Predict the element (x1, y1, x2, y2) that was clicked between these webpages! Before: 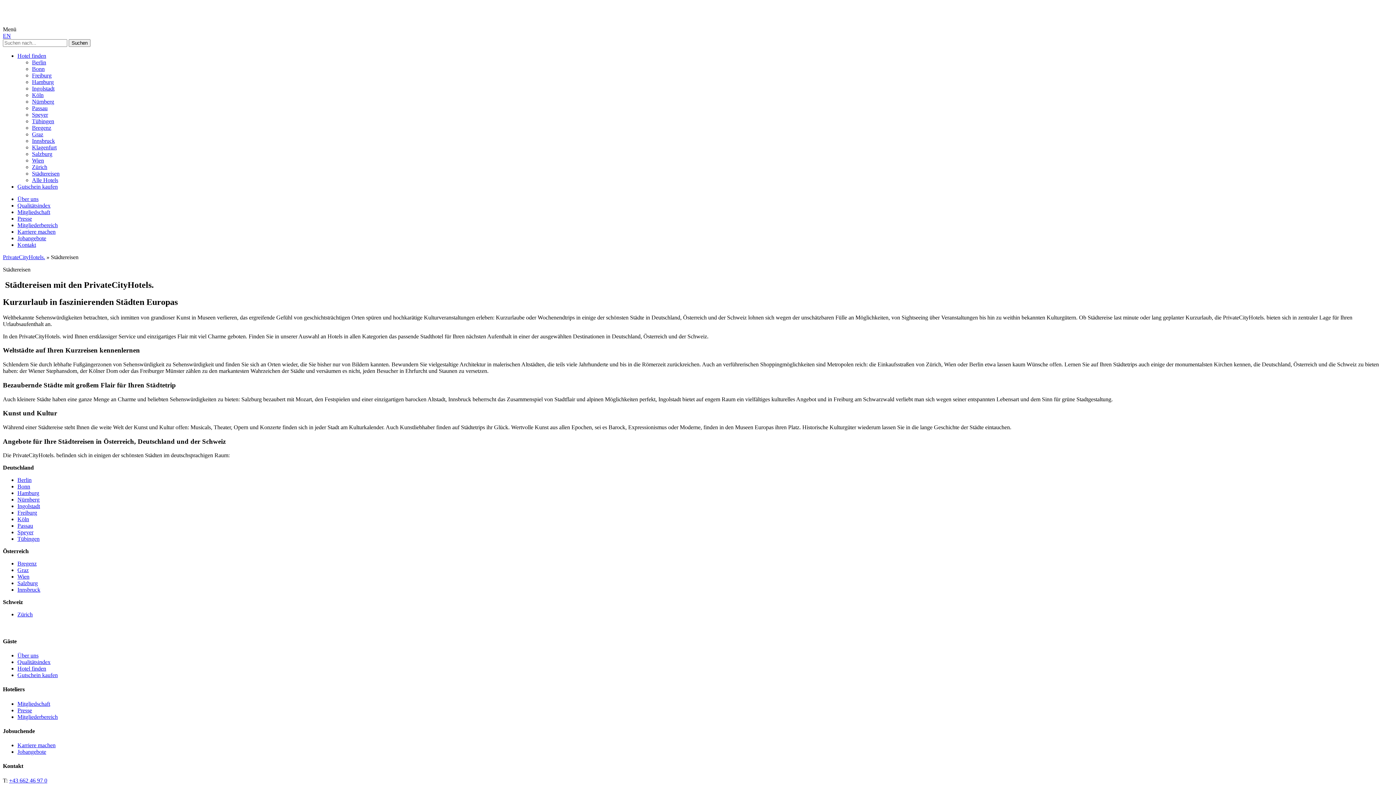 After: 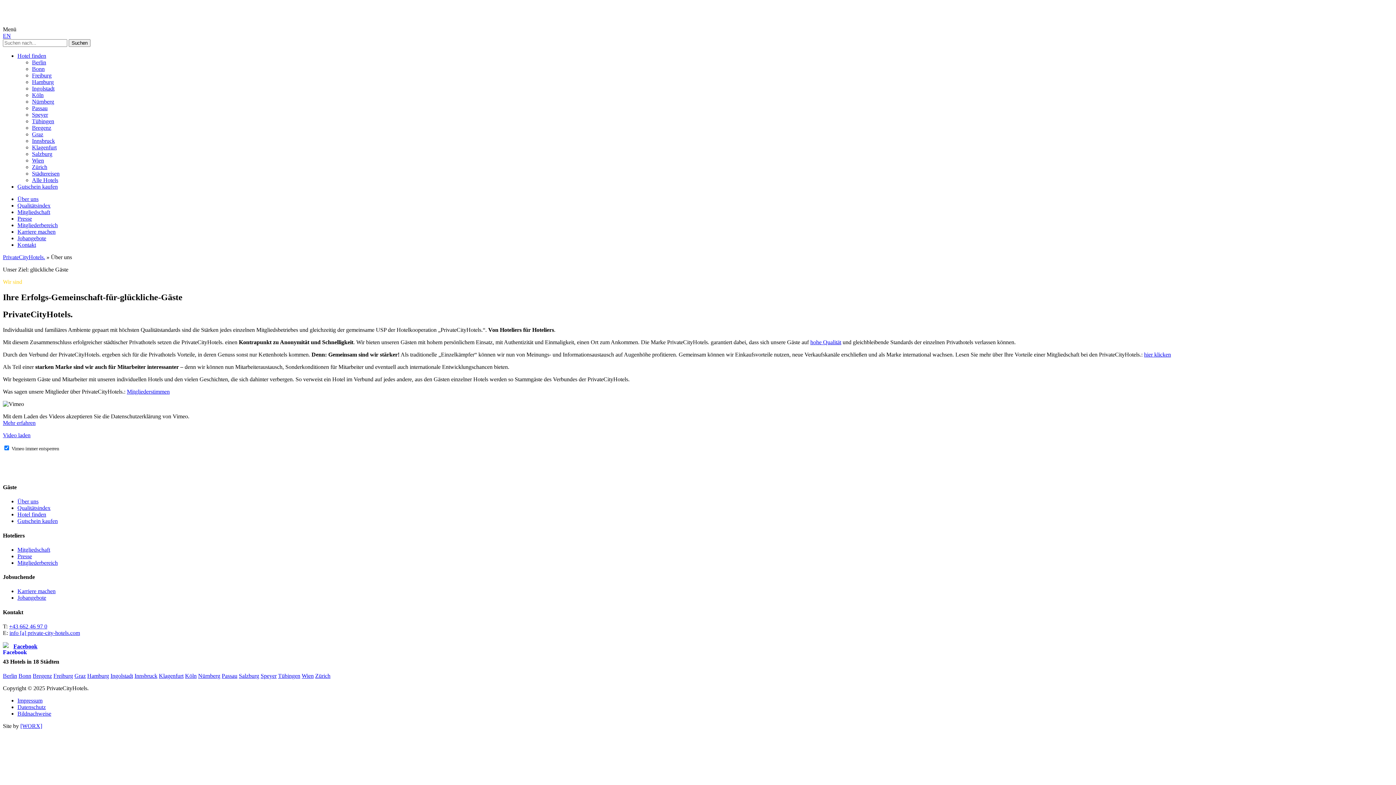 Action: label: Über uns bbox: (17, 196, 38, 202)